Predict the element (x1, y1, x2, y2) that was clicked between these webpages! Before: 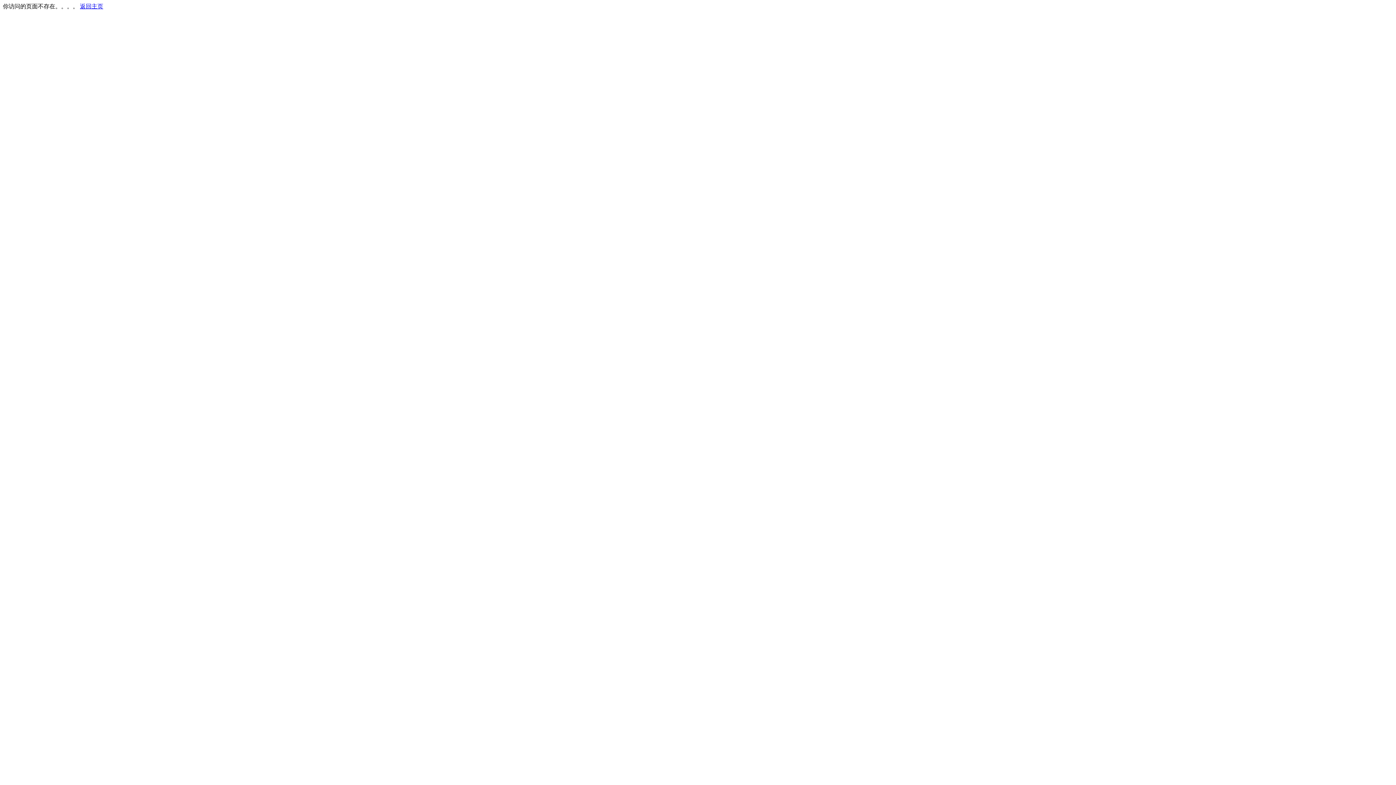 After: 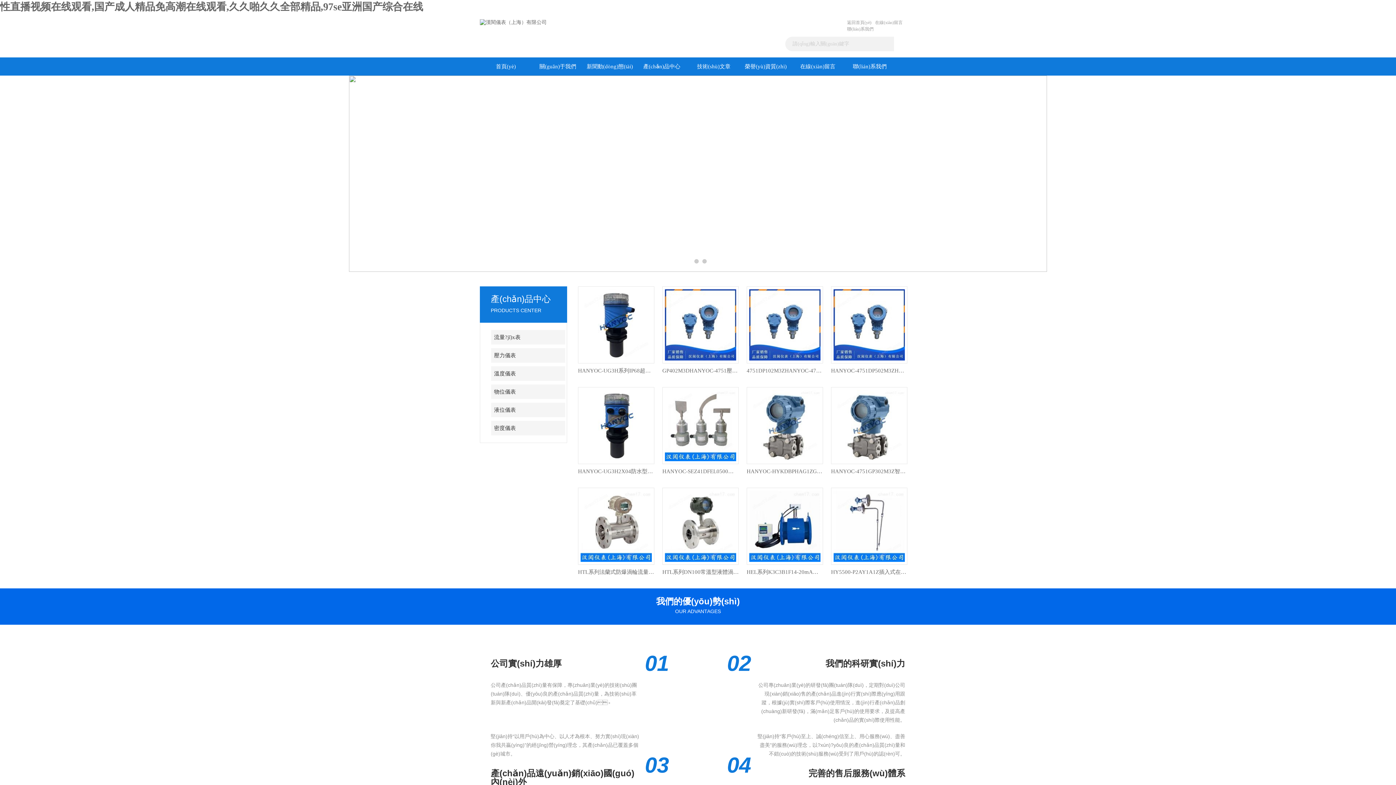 Action: bbox: (80, 3, 103, 9) label: 返回主页